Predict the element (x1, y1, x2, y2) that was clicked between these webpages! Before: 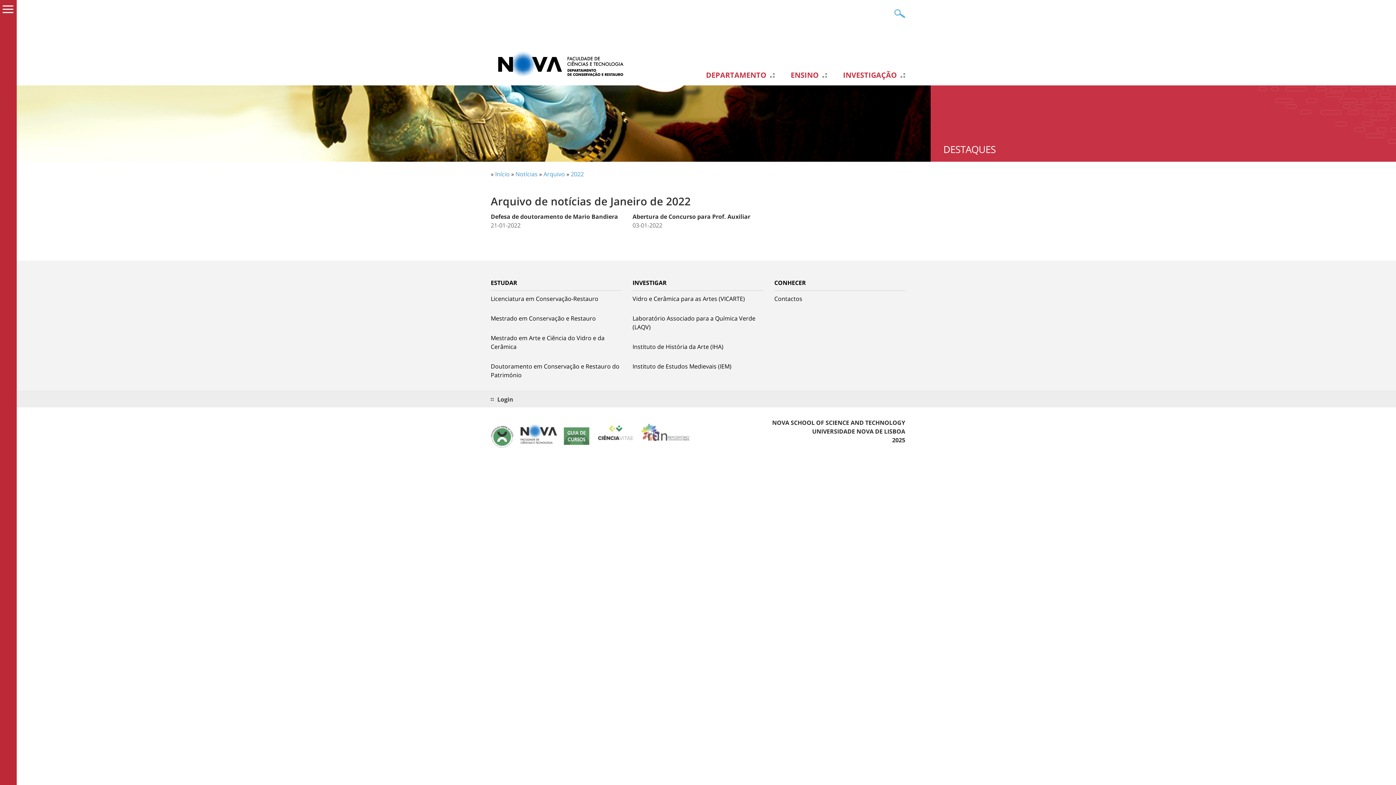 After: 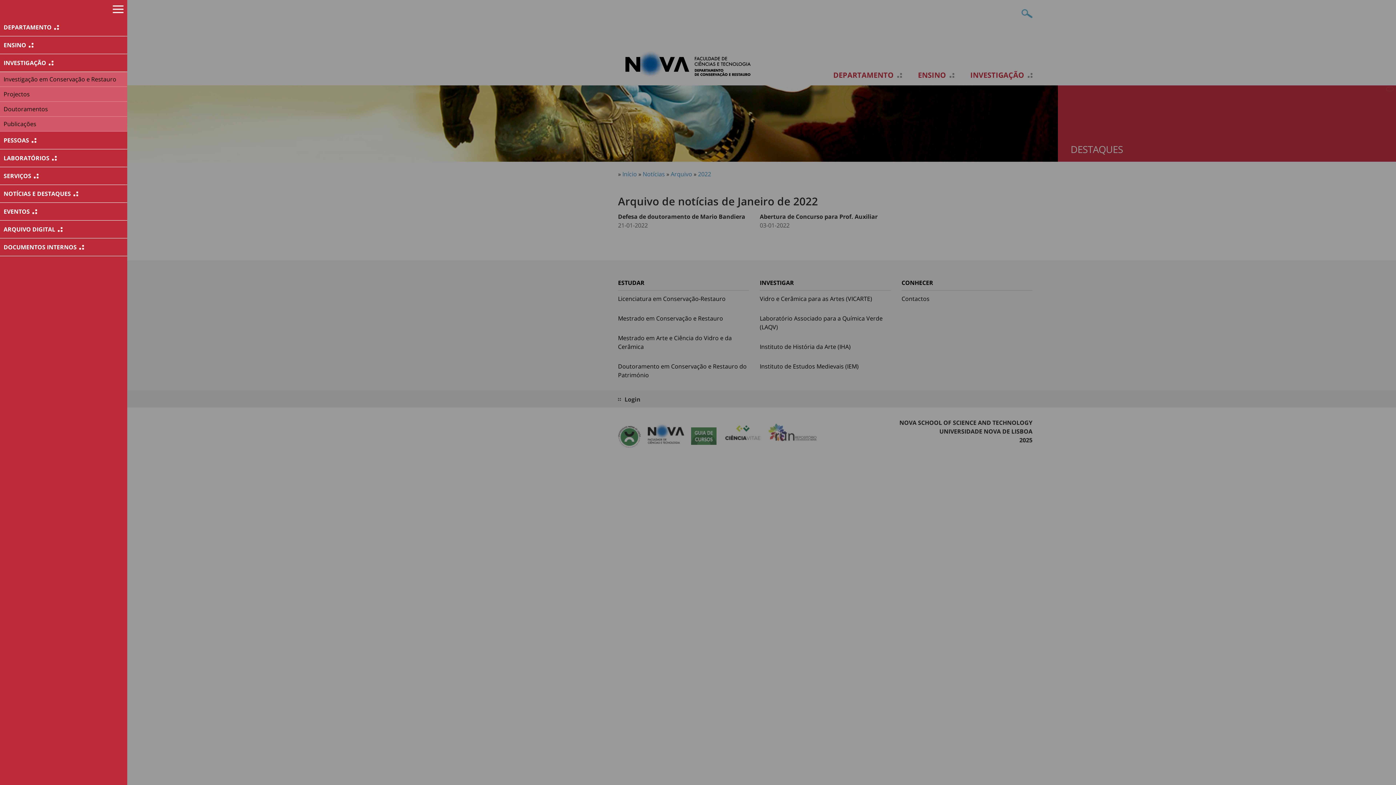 Action: label: INVESTIGAÇÃO bbox: (843, 70, 901, 79)